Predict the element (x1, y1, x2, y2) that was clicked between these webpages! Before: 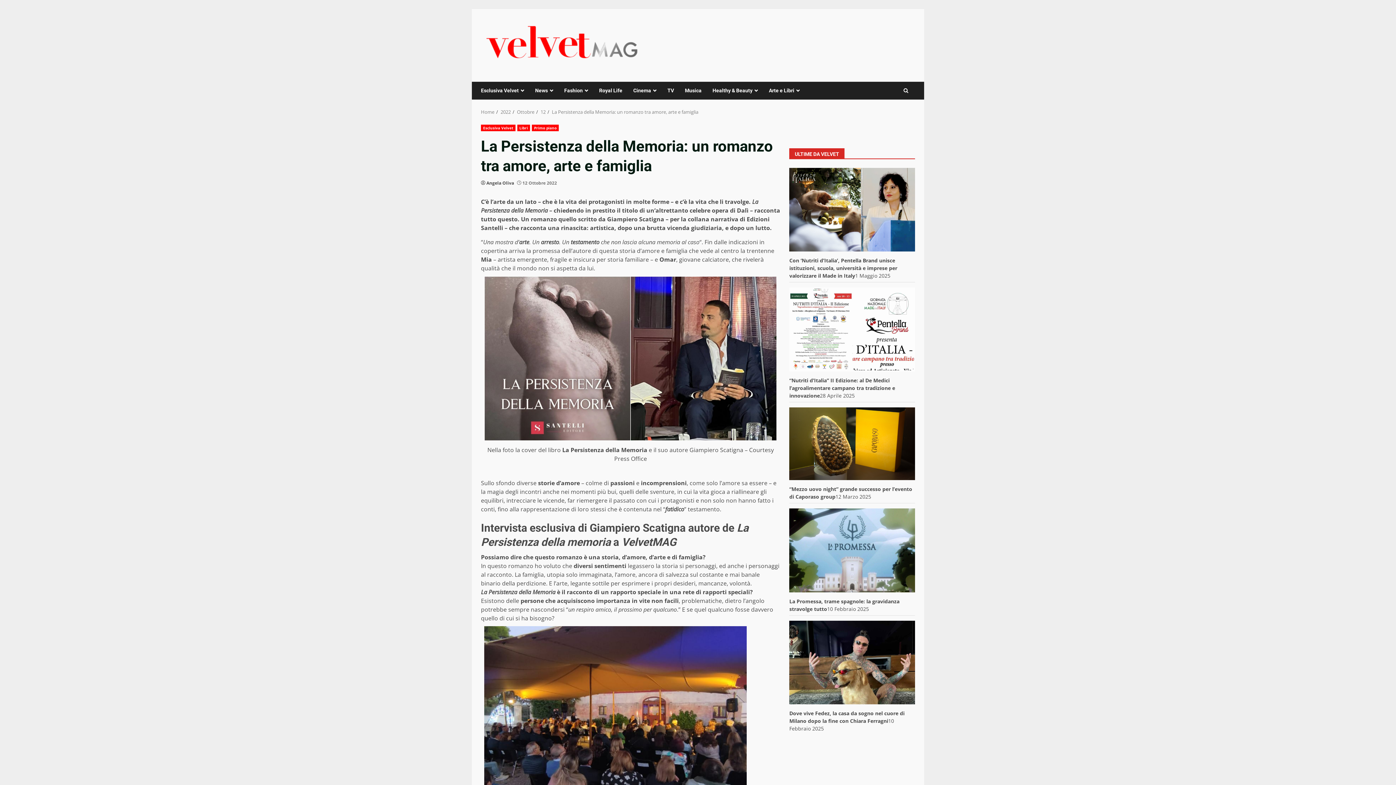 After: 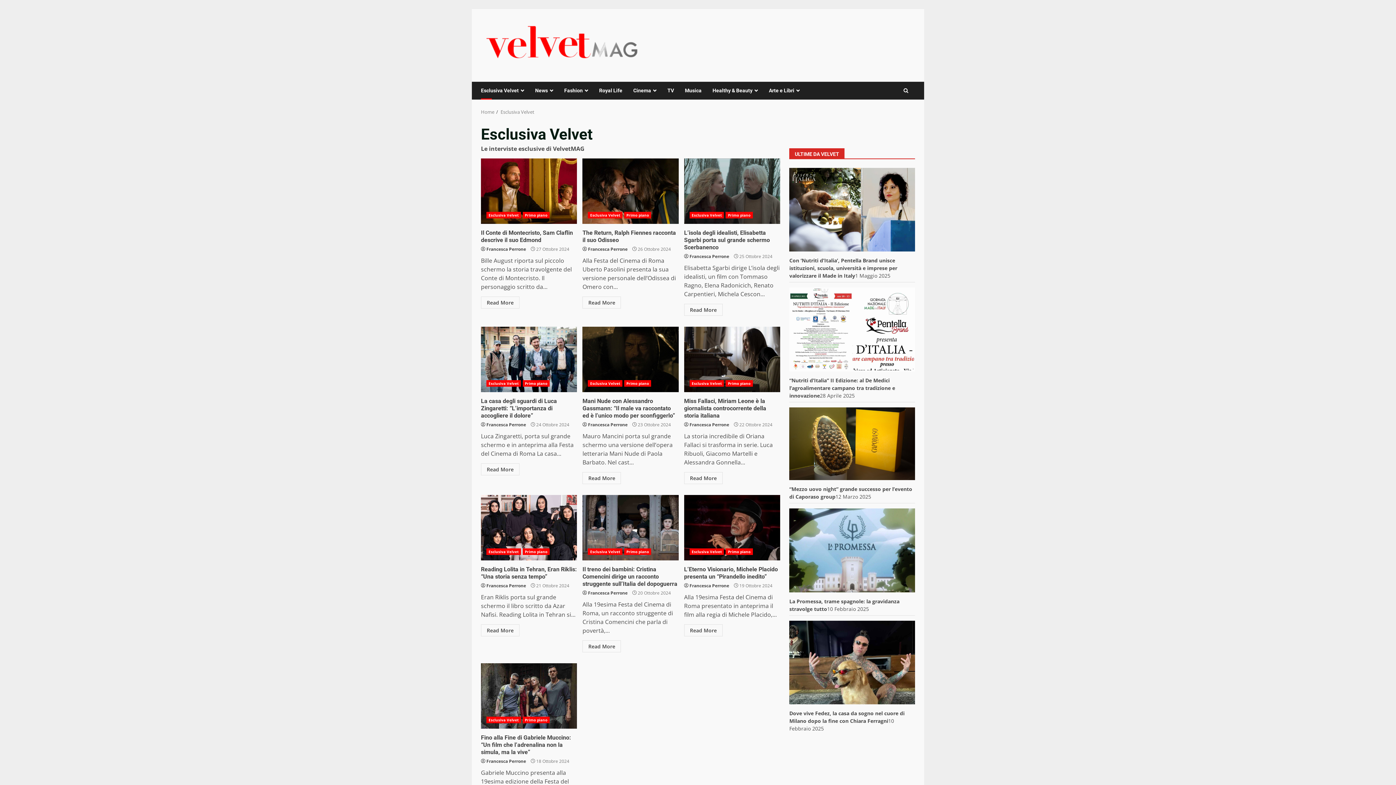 Action: label: Esclusiva Velvet bbox: (481, 81, 529, 99)